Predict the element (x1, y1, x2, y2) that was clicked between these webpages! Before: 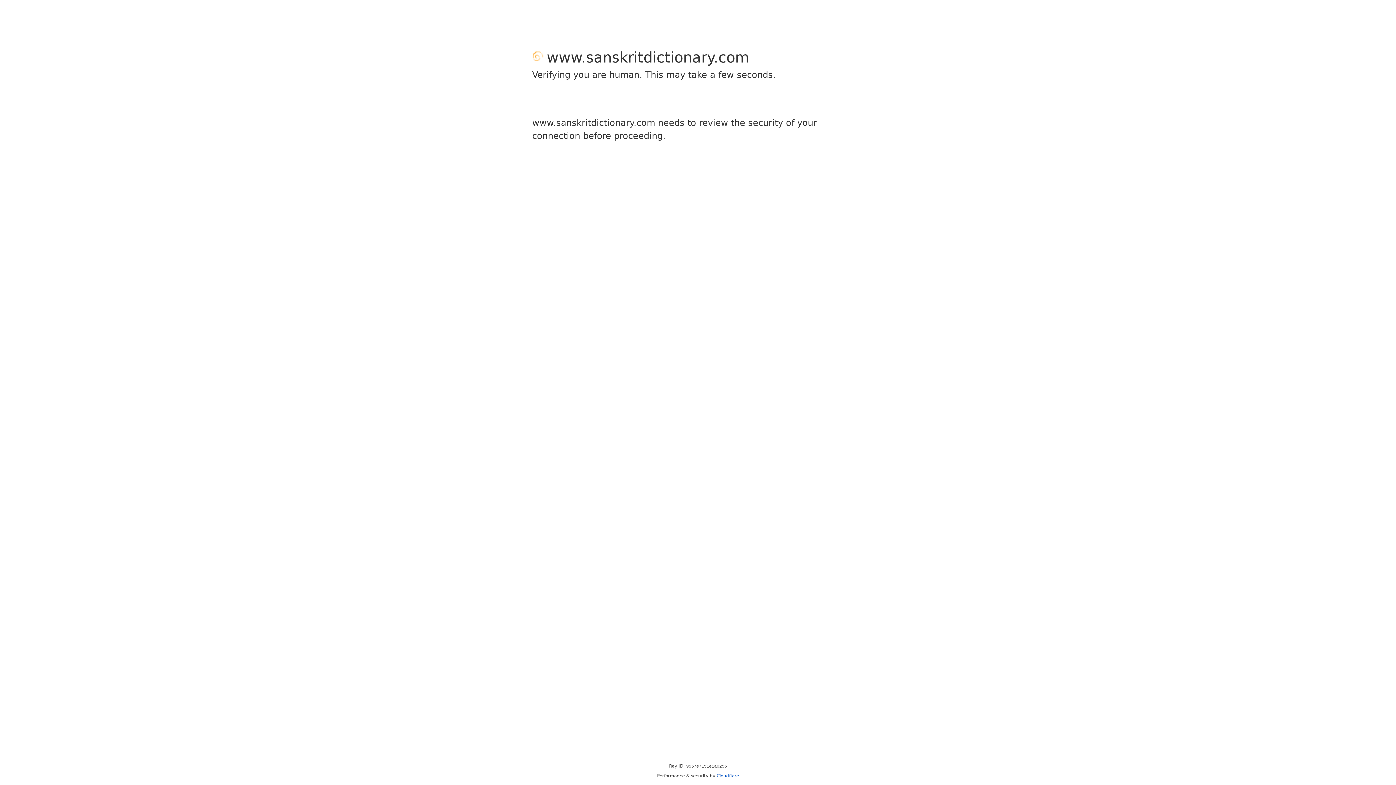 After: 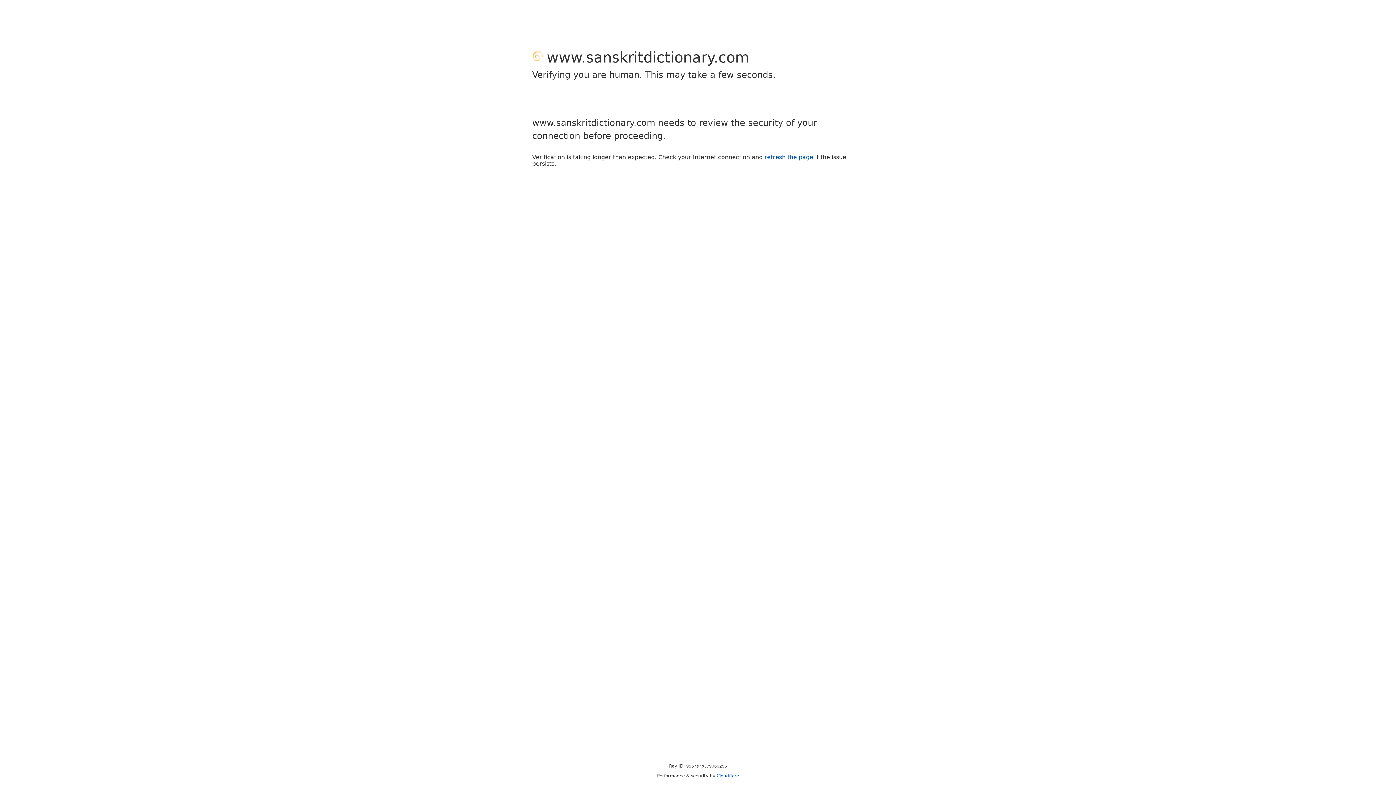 Action: bbox: (716, 773, 739, 778) label: Cloudflare